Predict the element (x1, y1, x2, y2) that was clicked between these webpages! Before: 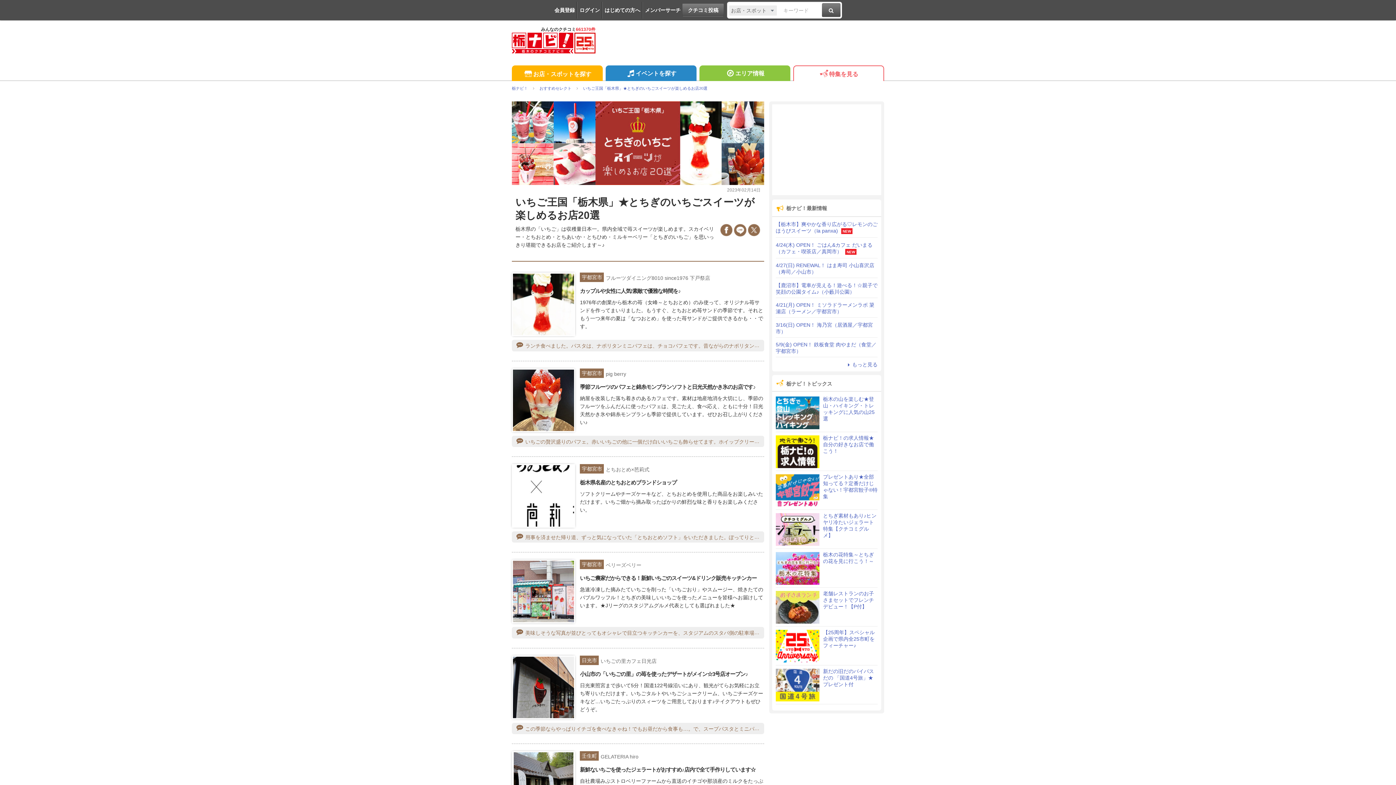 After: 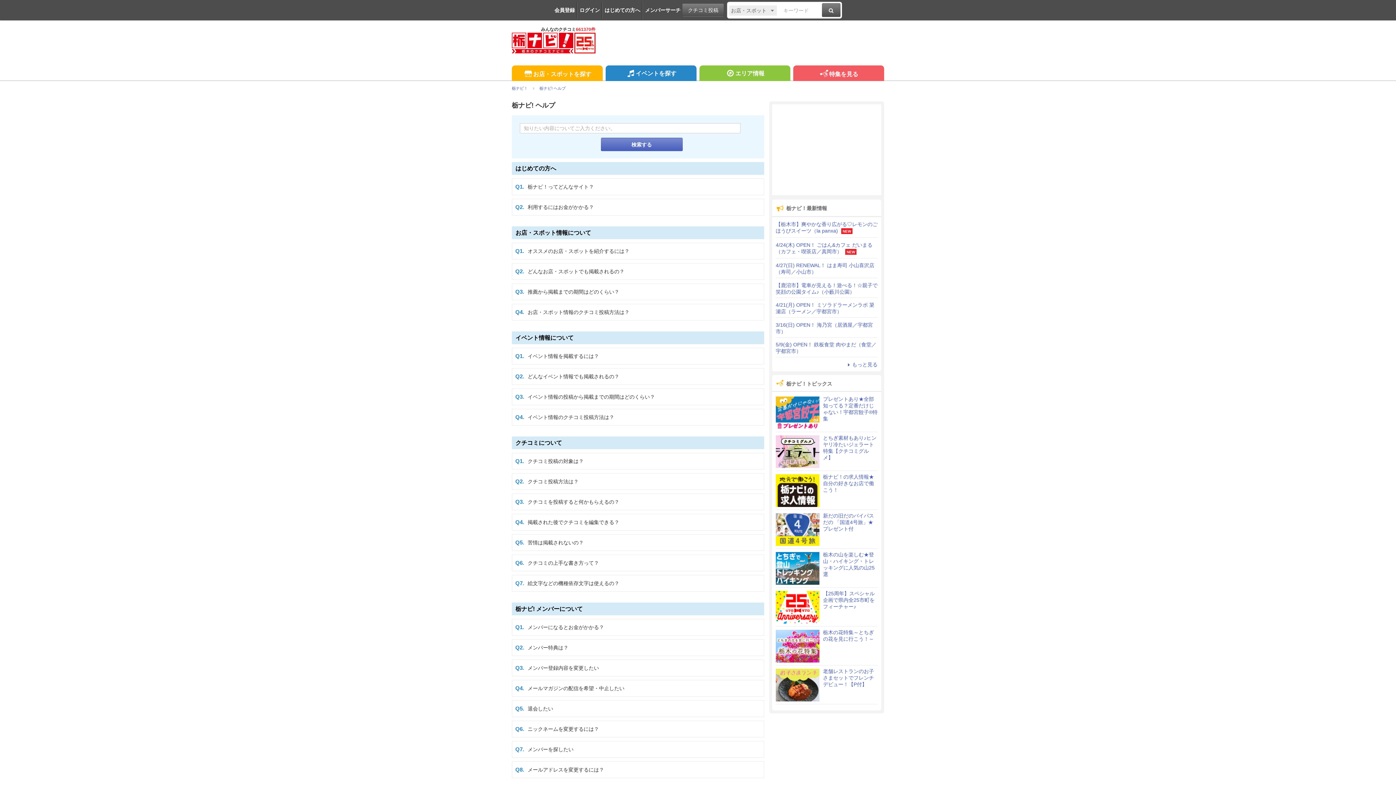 Action: bbox: (602, 0, 640, 19) label: はじめての方へ